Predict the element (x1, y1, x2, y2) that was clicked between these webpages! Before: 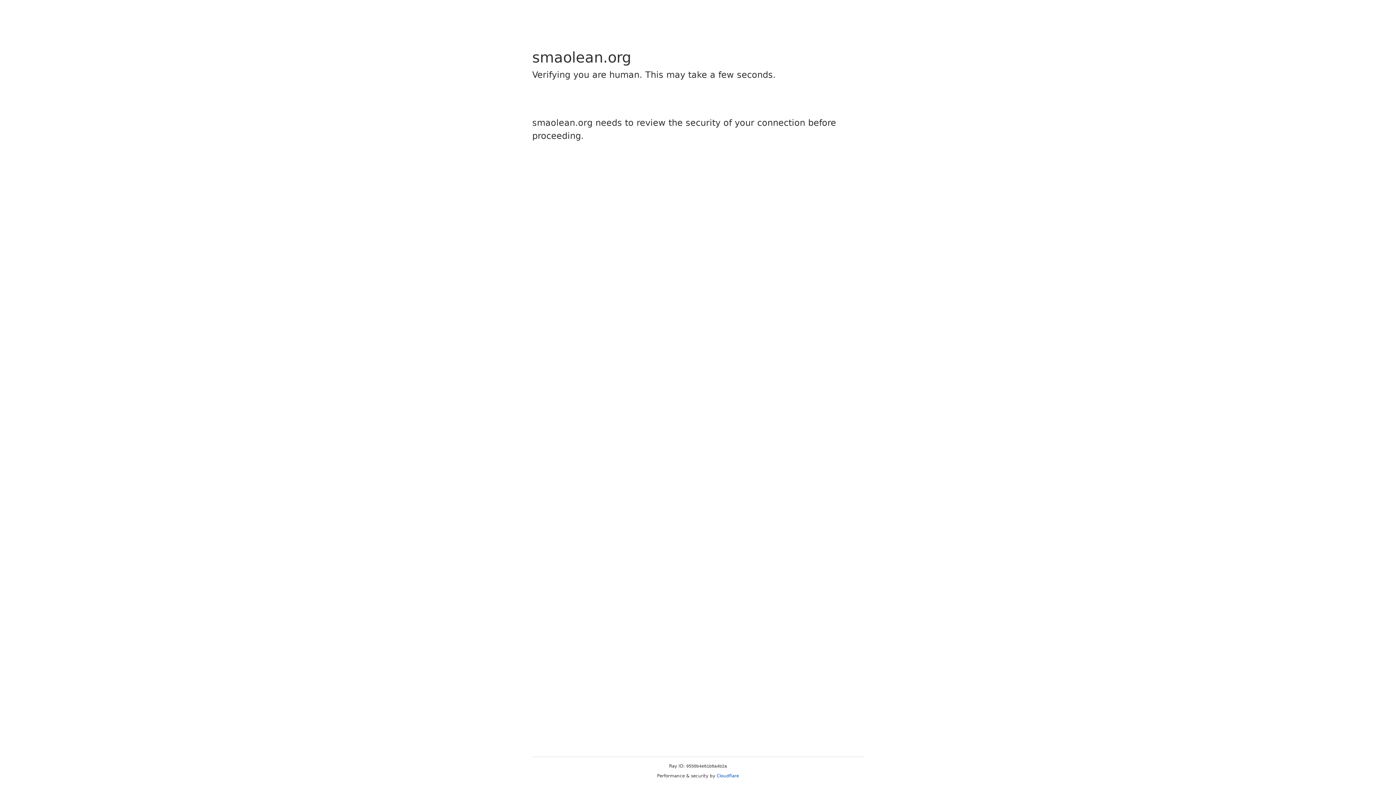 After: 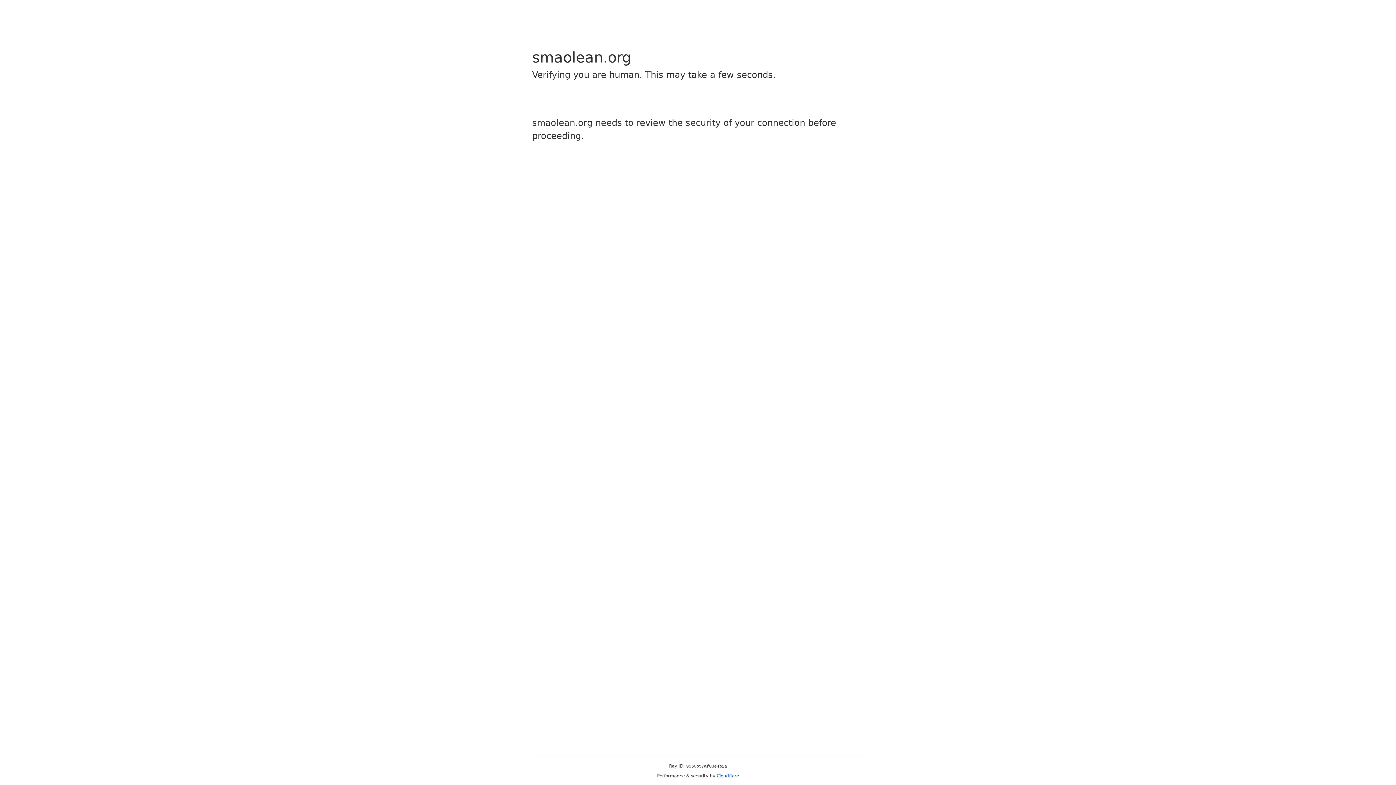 Action: bbox: (716, 773, 739, 778) label: Cloudflare